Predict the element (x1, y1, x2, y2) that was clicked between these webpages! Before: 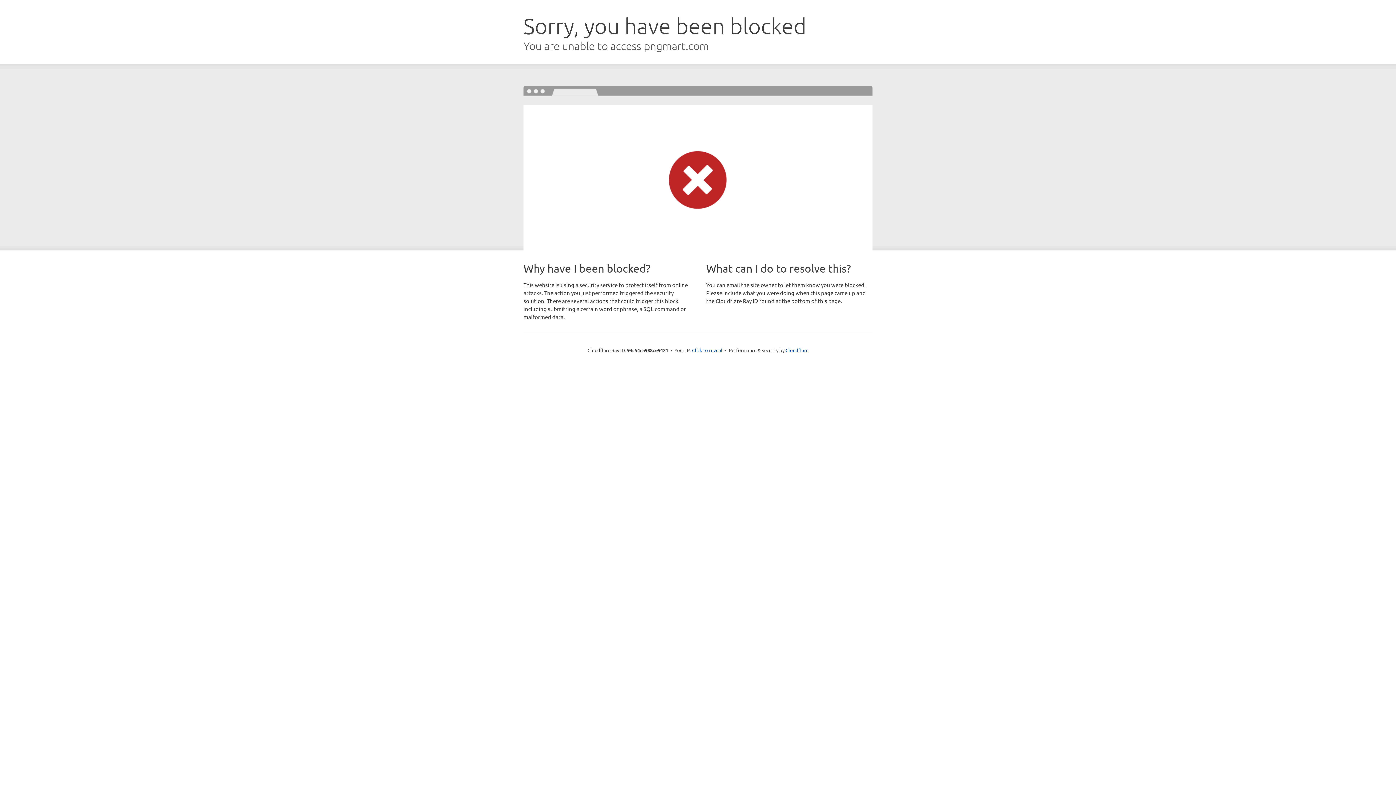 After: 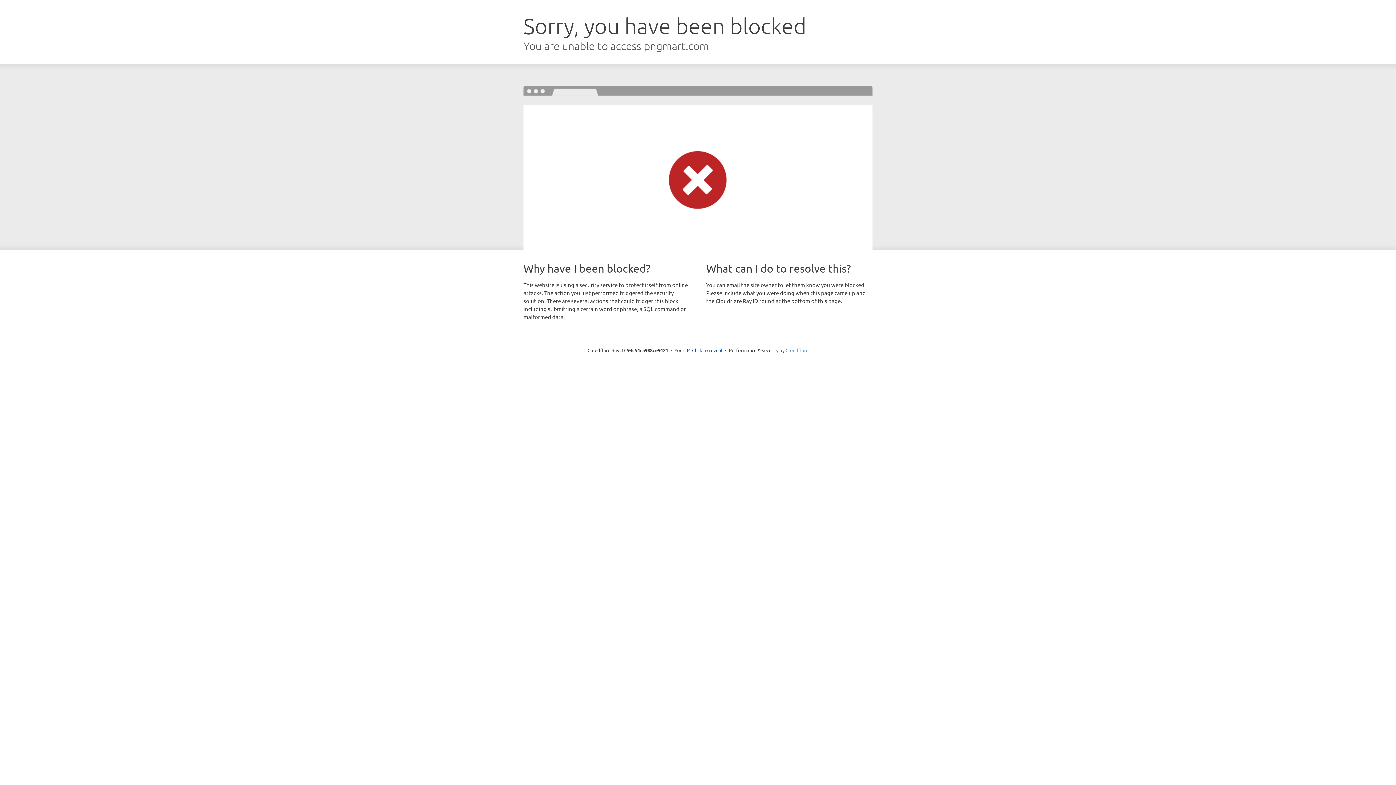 Action: label: Cloudflare bbox: (785, 347, 808, 353)